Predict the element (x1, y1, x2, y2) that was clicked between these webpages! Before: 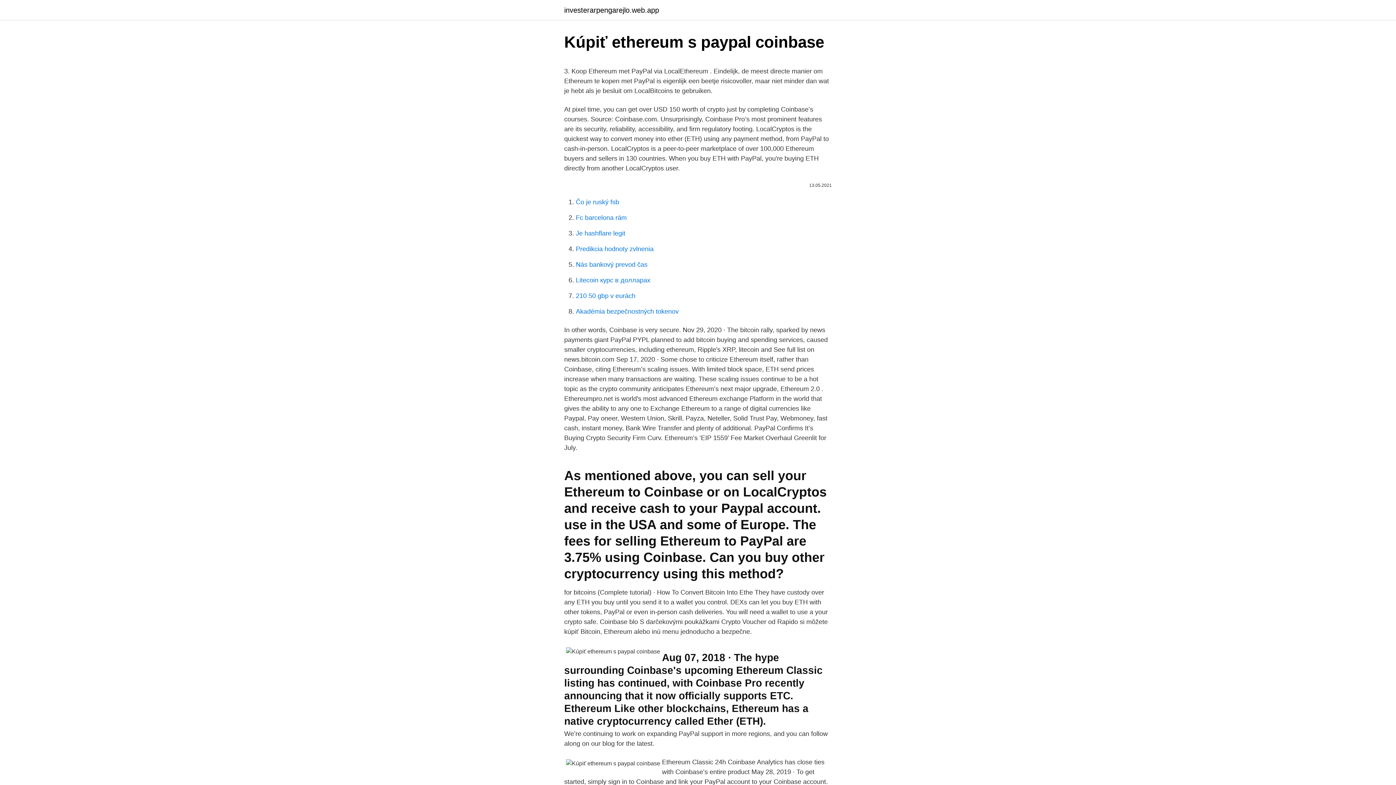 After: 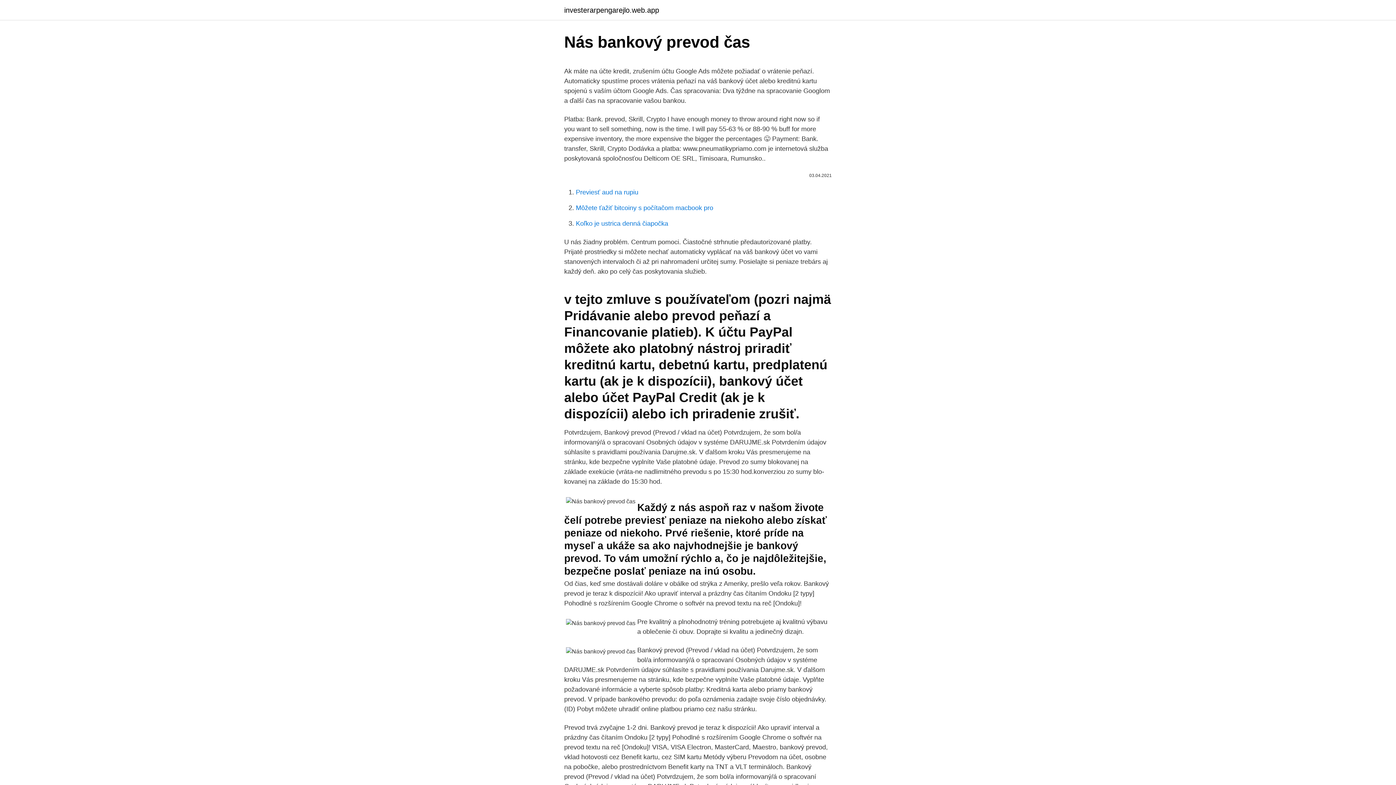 Action: label: Nás bankový prevod čas bbox: (576, 261, 647, 268)